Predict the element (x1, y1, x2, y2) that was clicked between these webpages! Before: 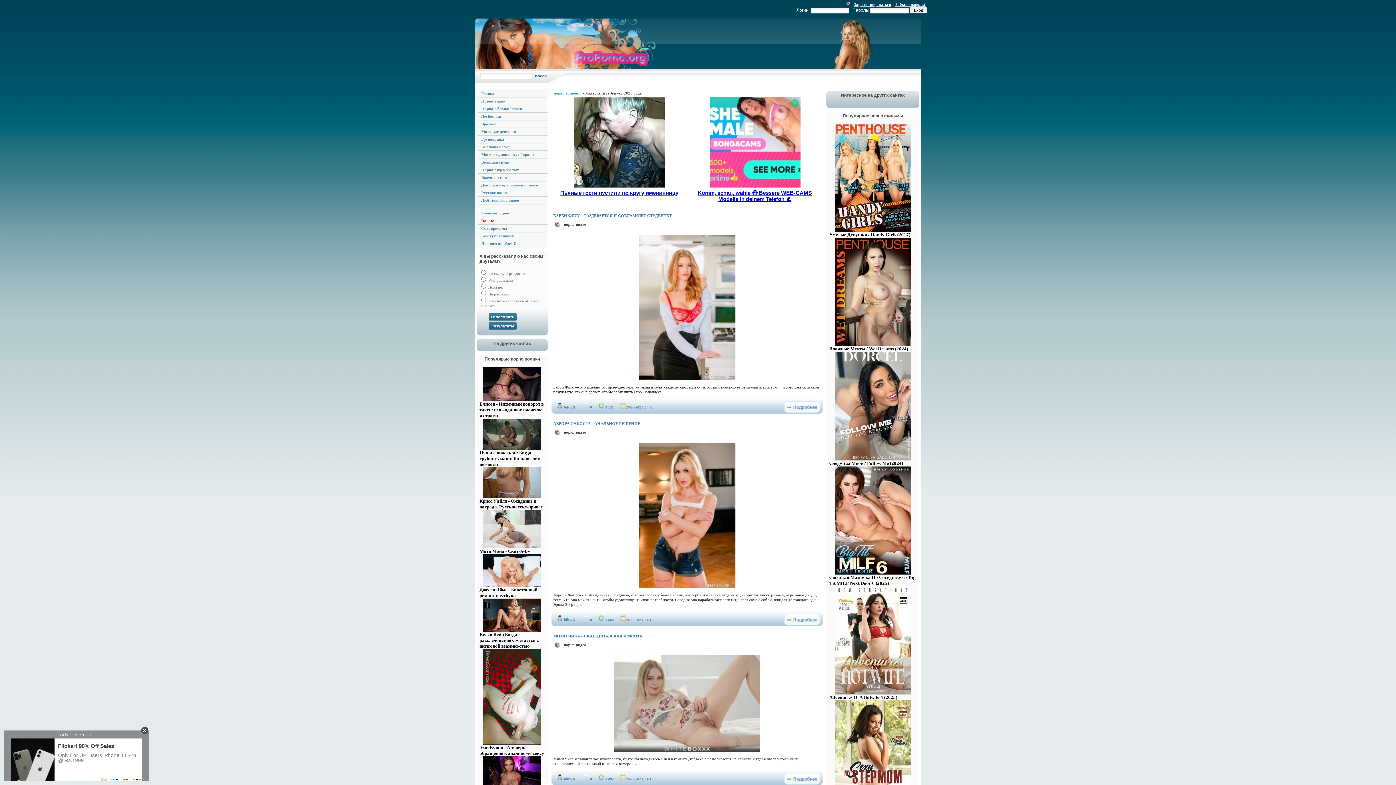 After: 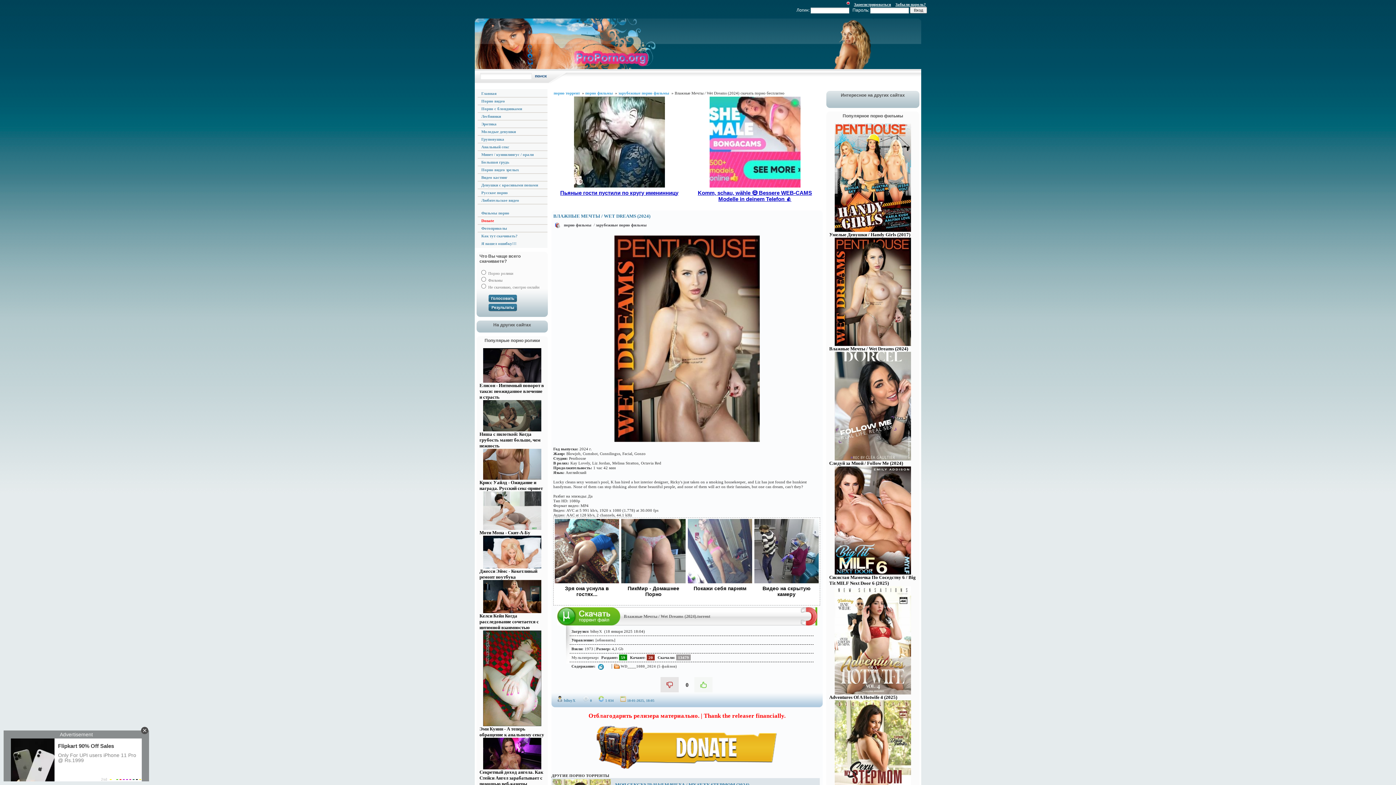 Action: label: Влажные Мечты / Wet Dreams (2024) bbox: (829, 346, 916, 352)